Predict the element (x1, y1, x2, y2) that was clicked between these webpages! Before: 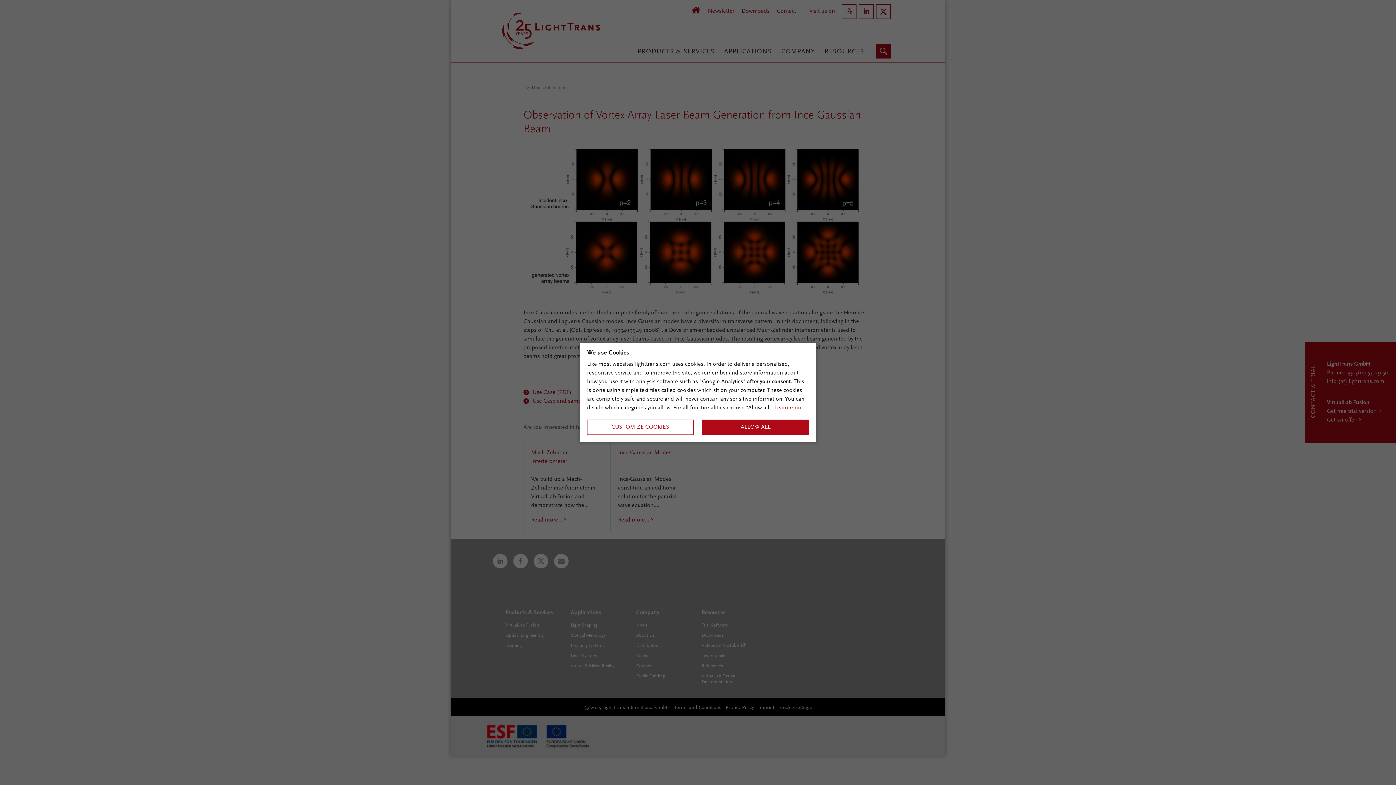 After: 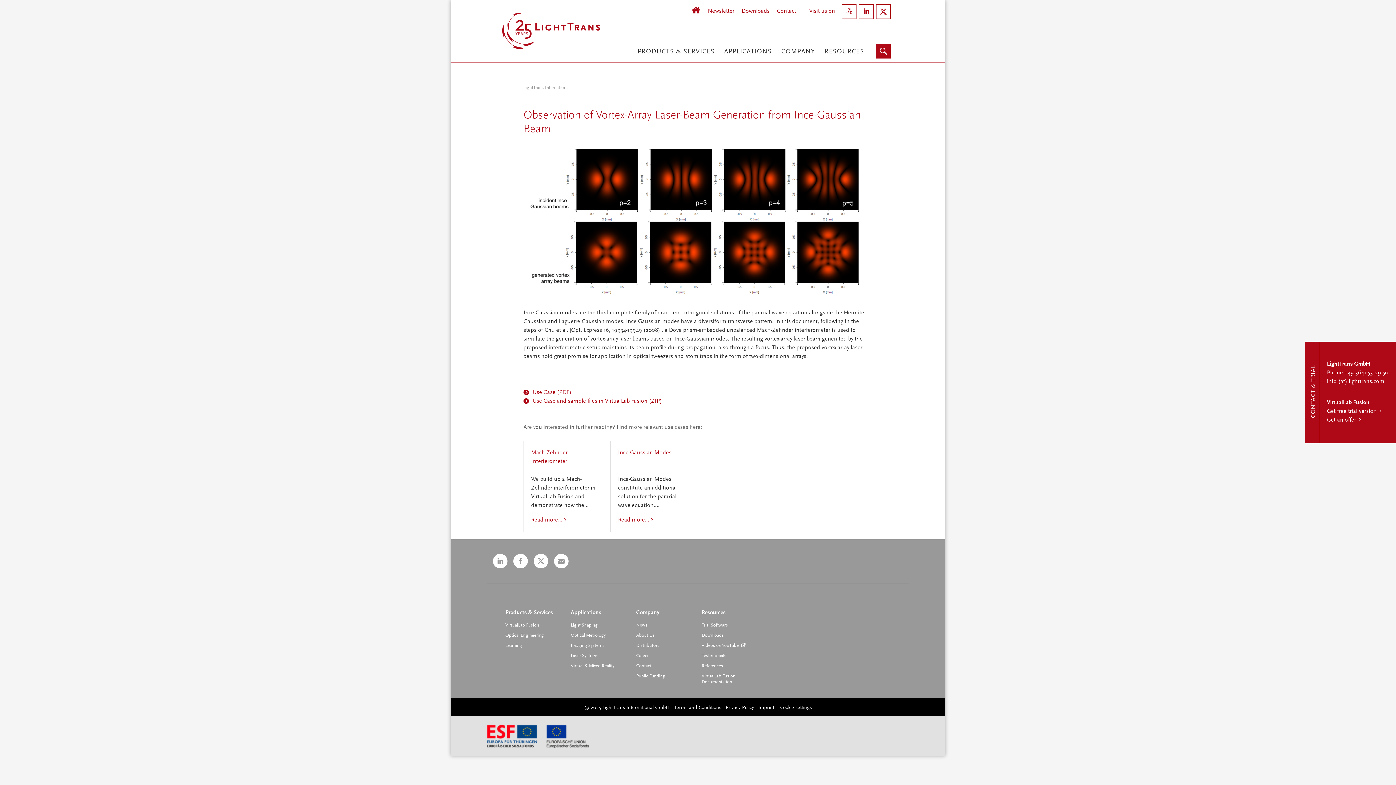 Action: label: ALLOW ALL bbox: (702, 419, 809, 435)